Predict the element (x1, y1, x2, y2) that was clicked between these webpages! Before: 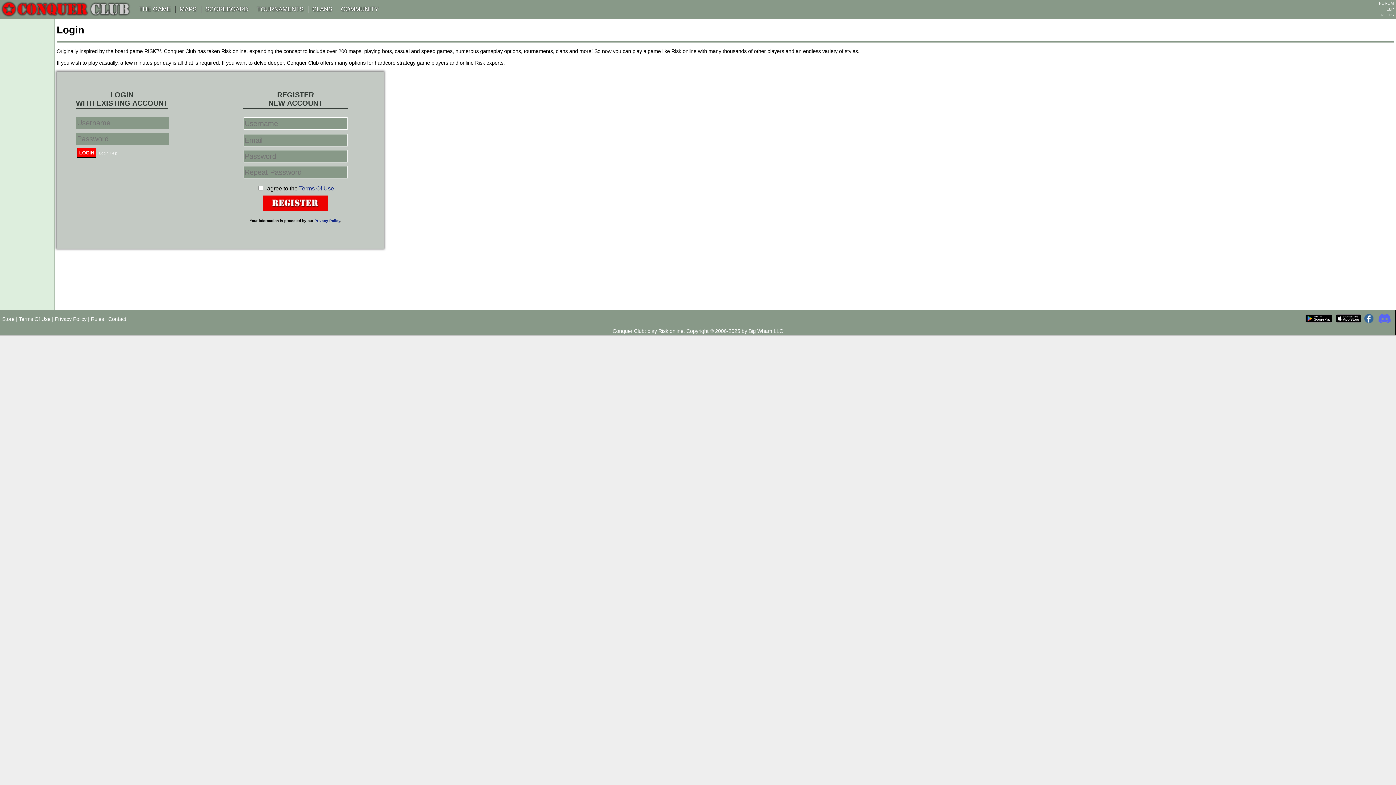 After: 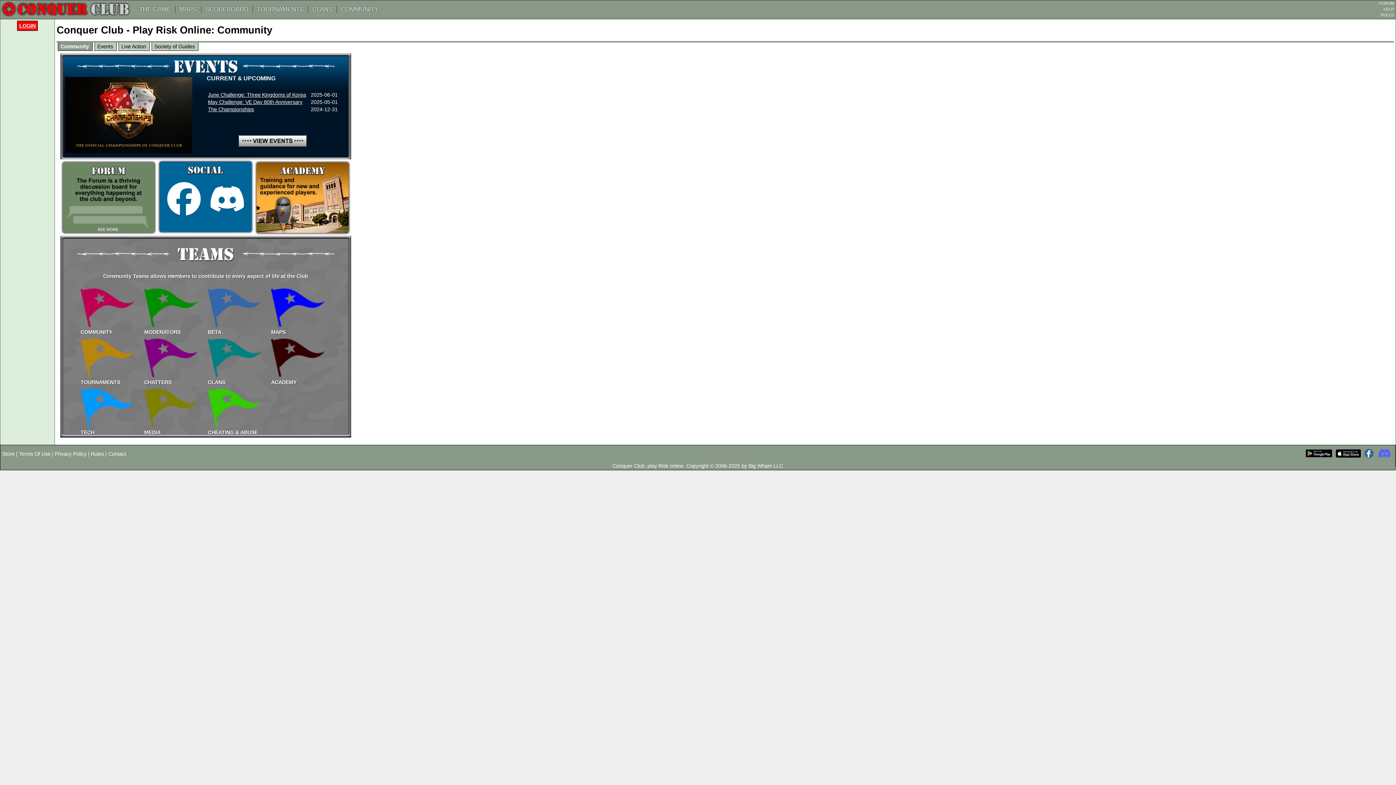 Action: bbox: (336, 5, 382, 12) label: COMMUNITY